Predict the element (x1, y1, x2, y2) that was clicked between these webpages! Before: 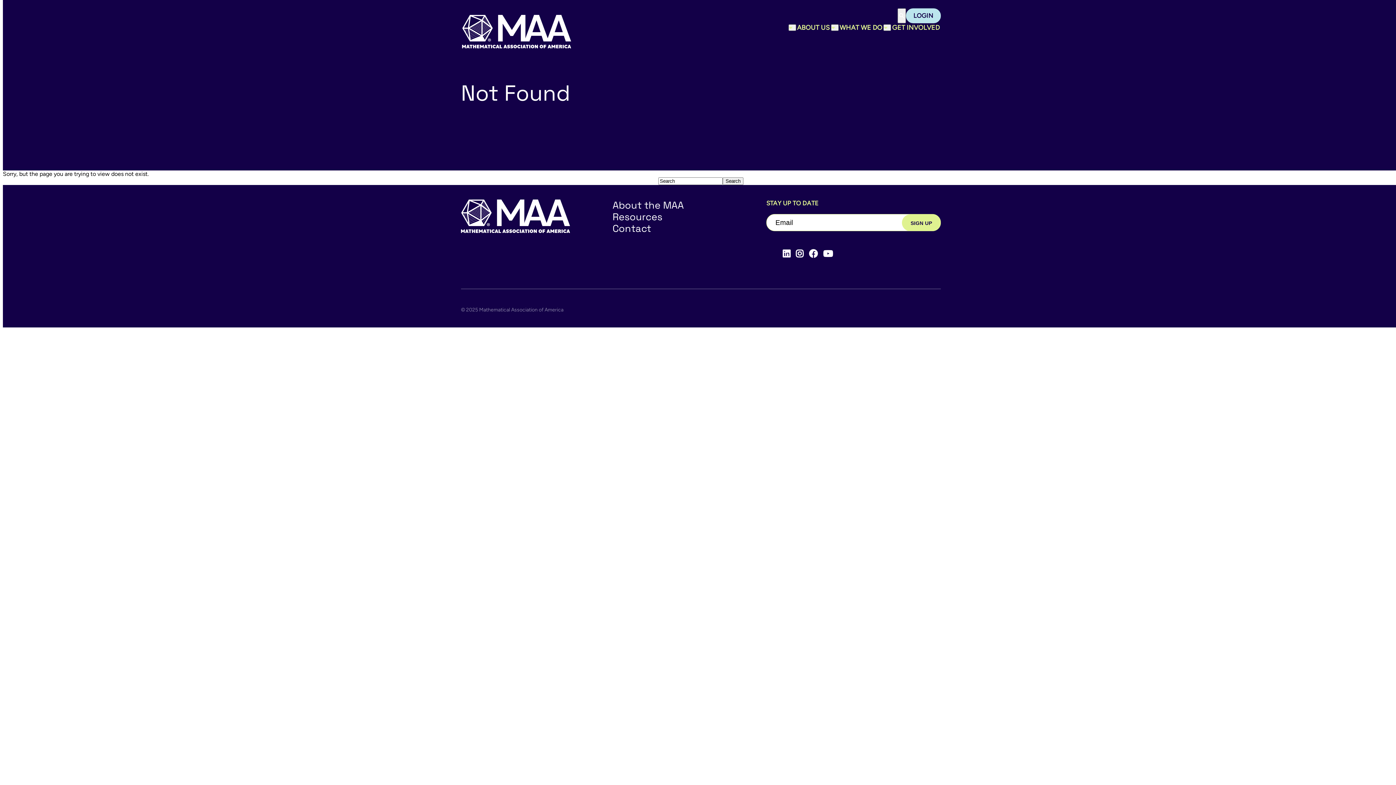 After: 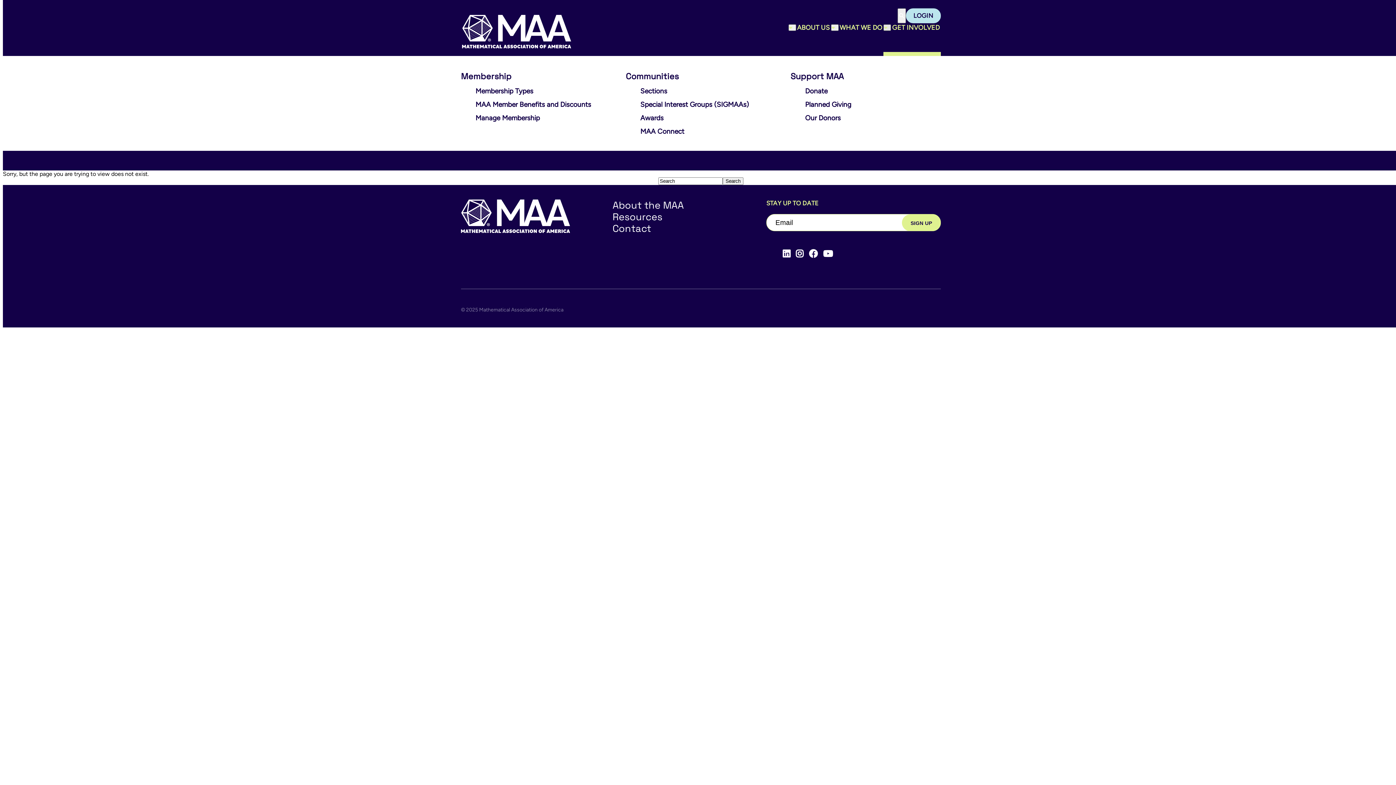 Action: label: Toggle sub menu bbox: (883, 24, 891, 30)